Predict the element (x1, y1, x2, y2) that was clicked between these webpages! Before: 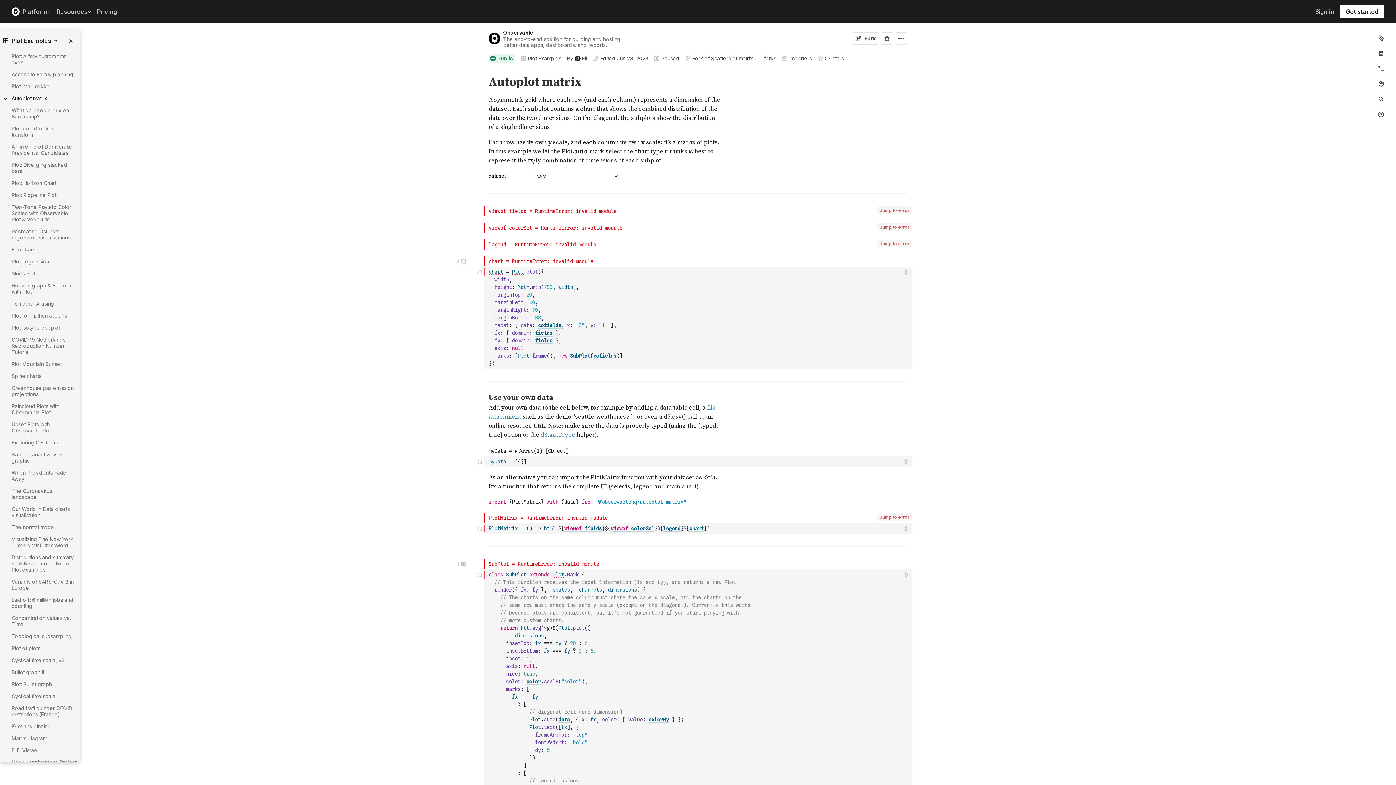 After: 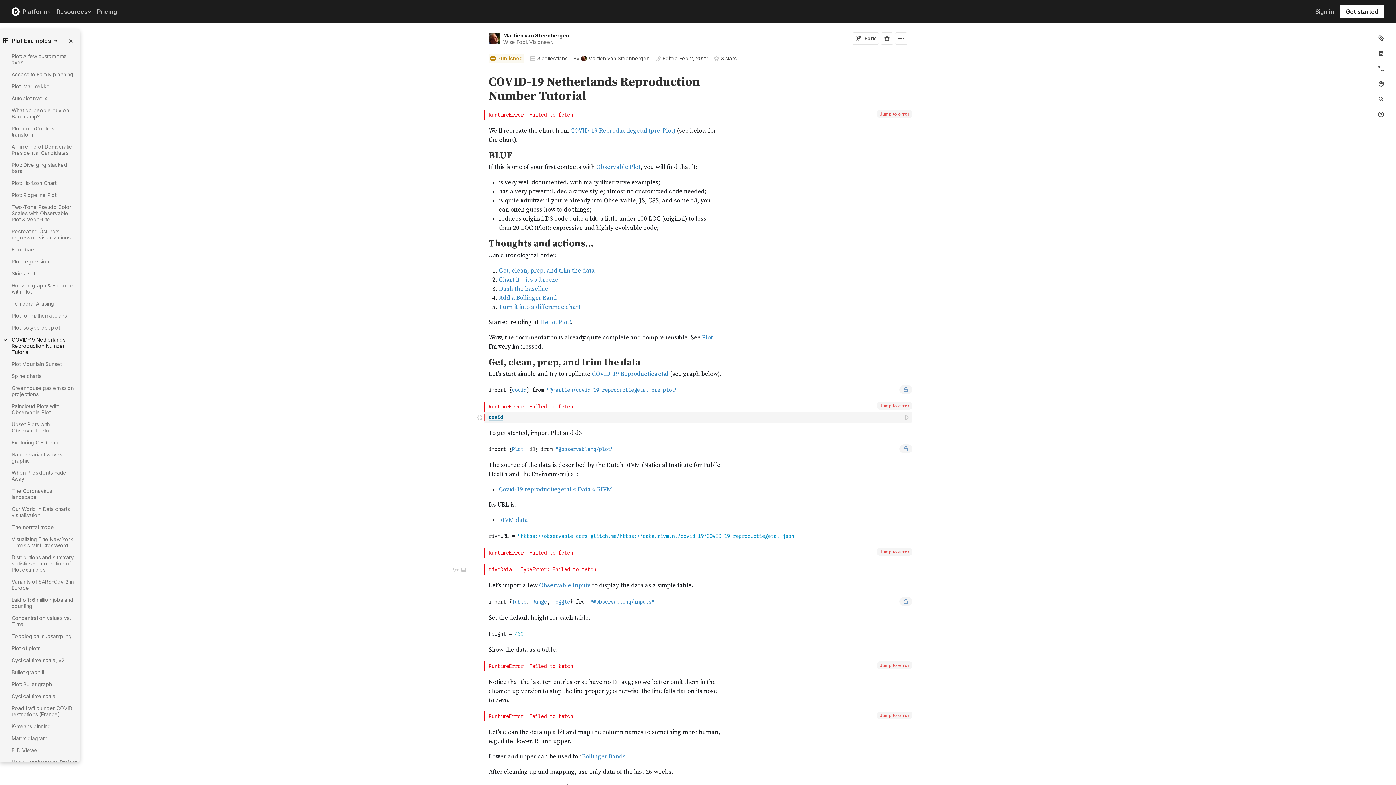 Action: label: COVID-19 Netherlands Reproduction Number Tutorial bbox: (5, 336, 80, 355)